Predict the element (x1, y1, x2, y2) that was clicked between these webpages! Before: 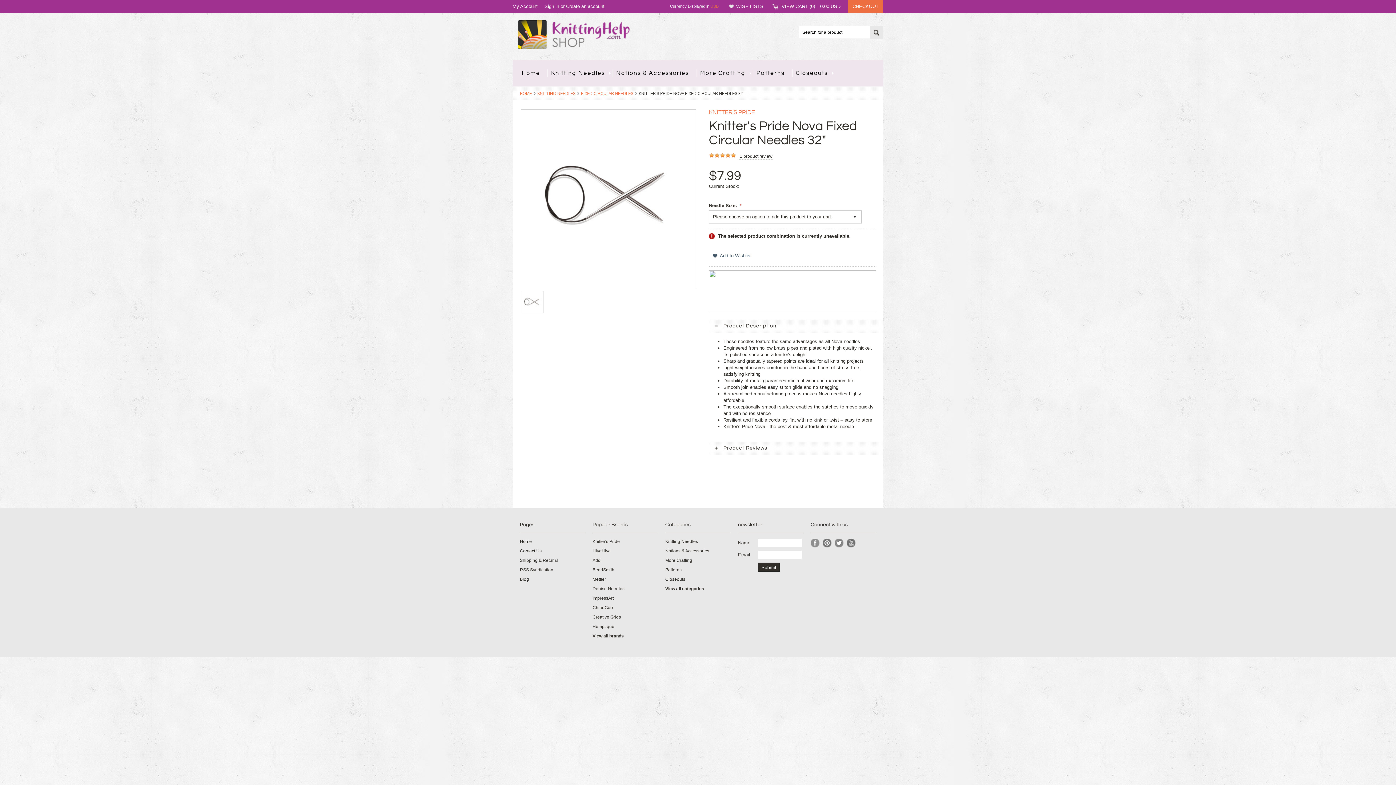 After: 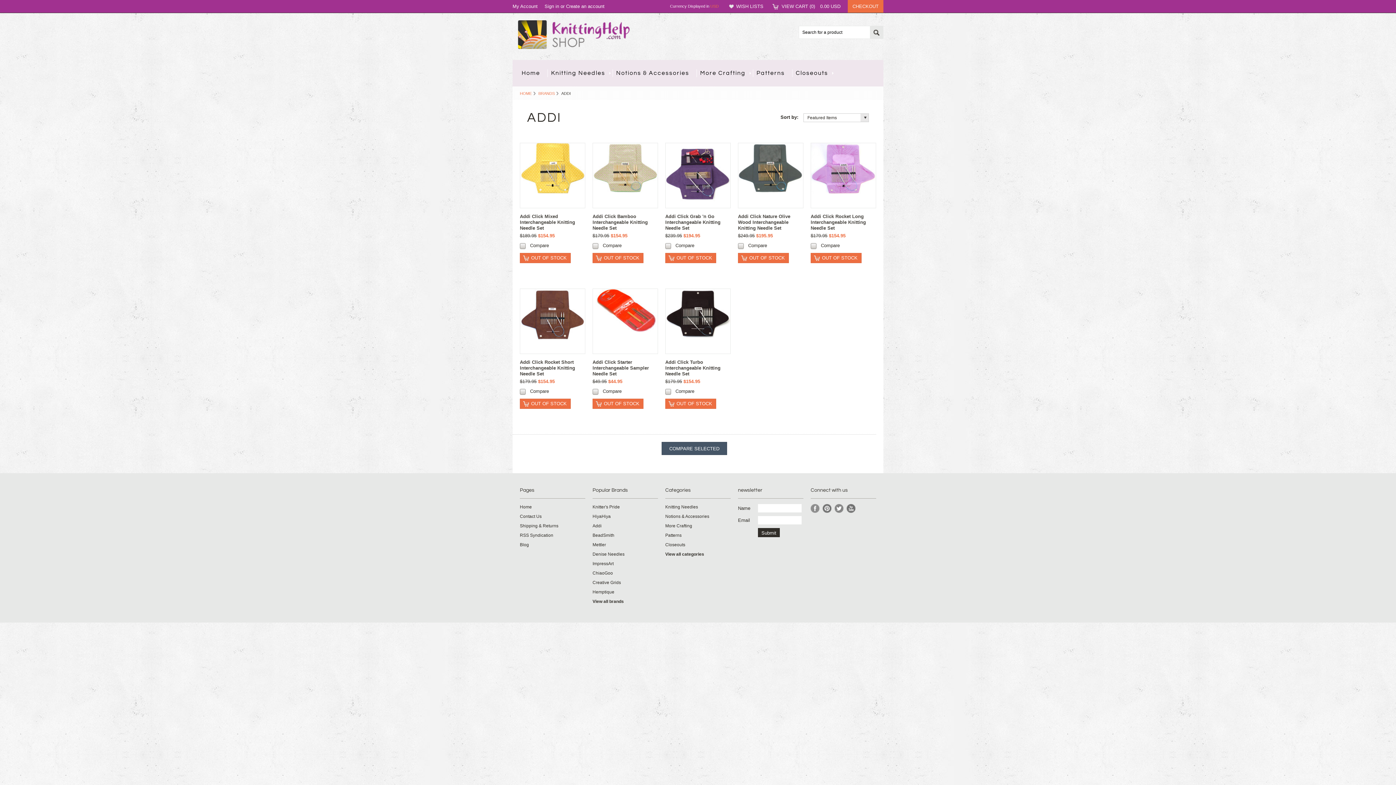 Action: label: Addi bbox: (592, 557, 658, 563)